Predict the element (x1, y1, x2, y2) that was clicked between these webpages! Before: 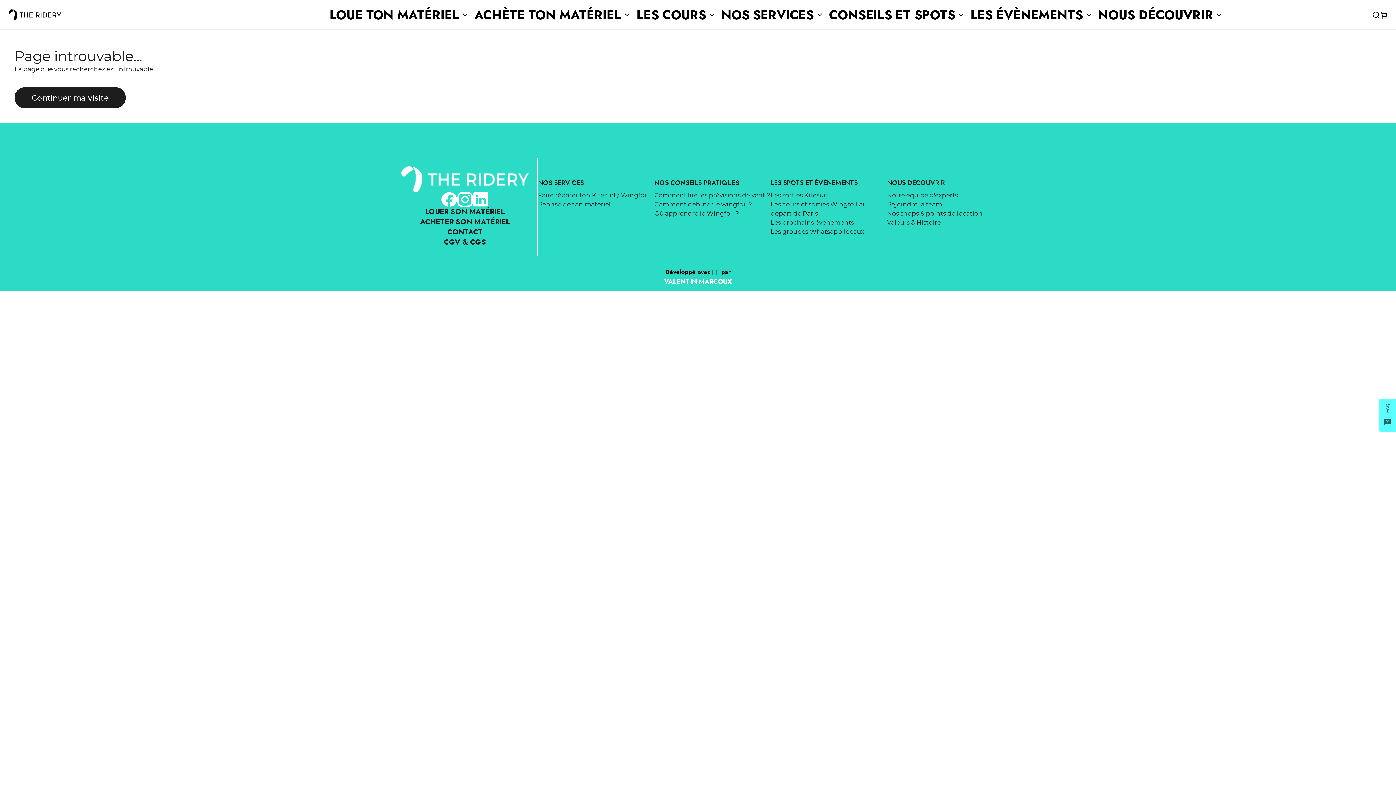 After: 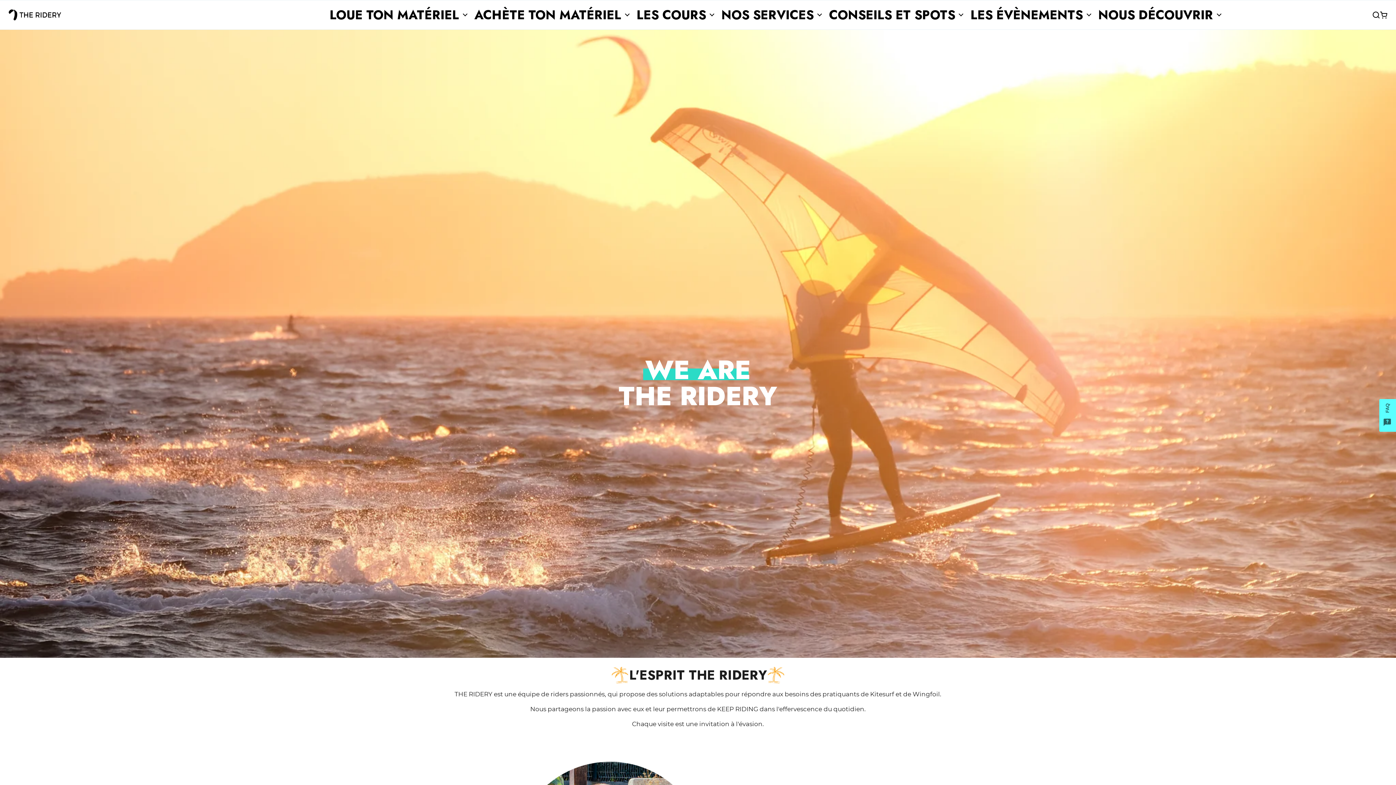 Action: label: Notre équipe d'experts bbox: (887, 191, 958, 199)